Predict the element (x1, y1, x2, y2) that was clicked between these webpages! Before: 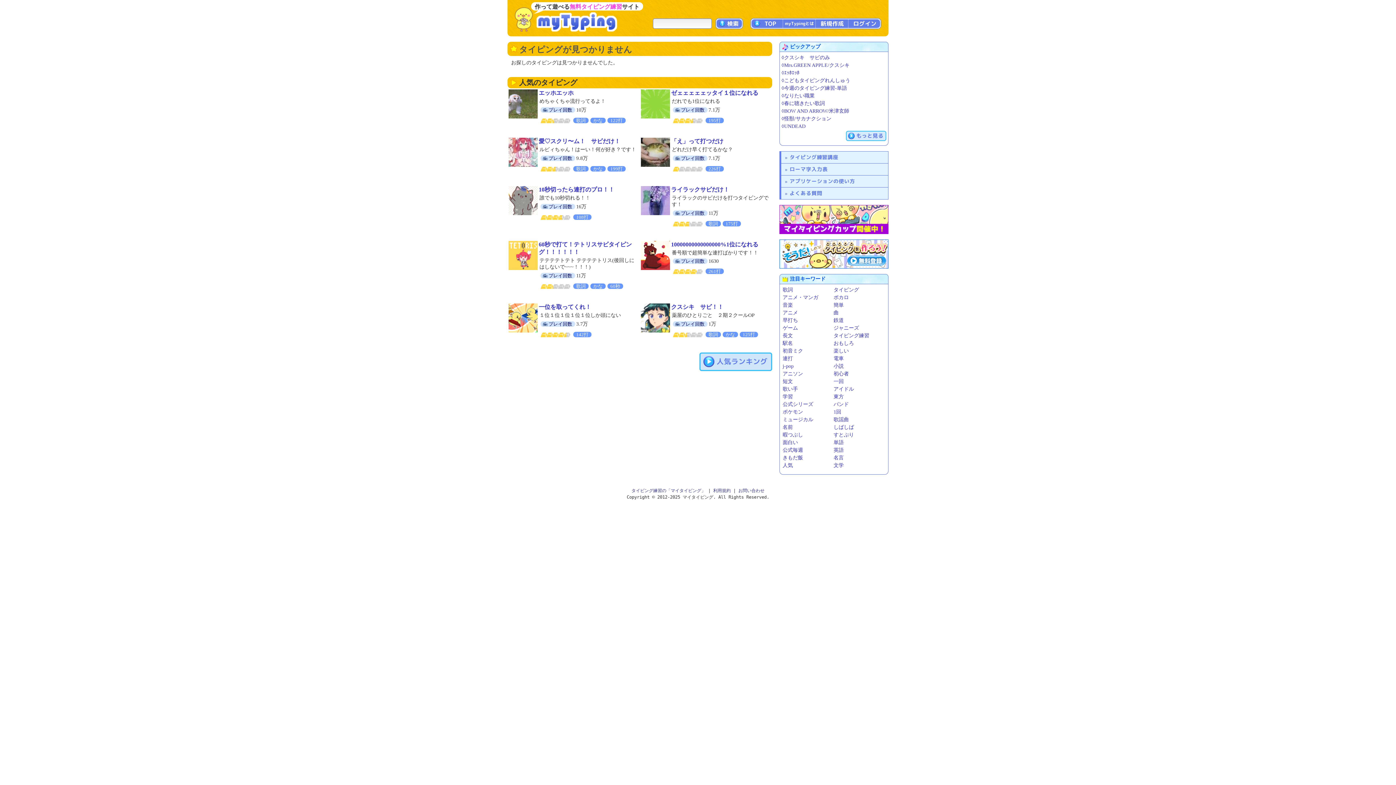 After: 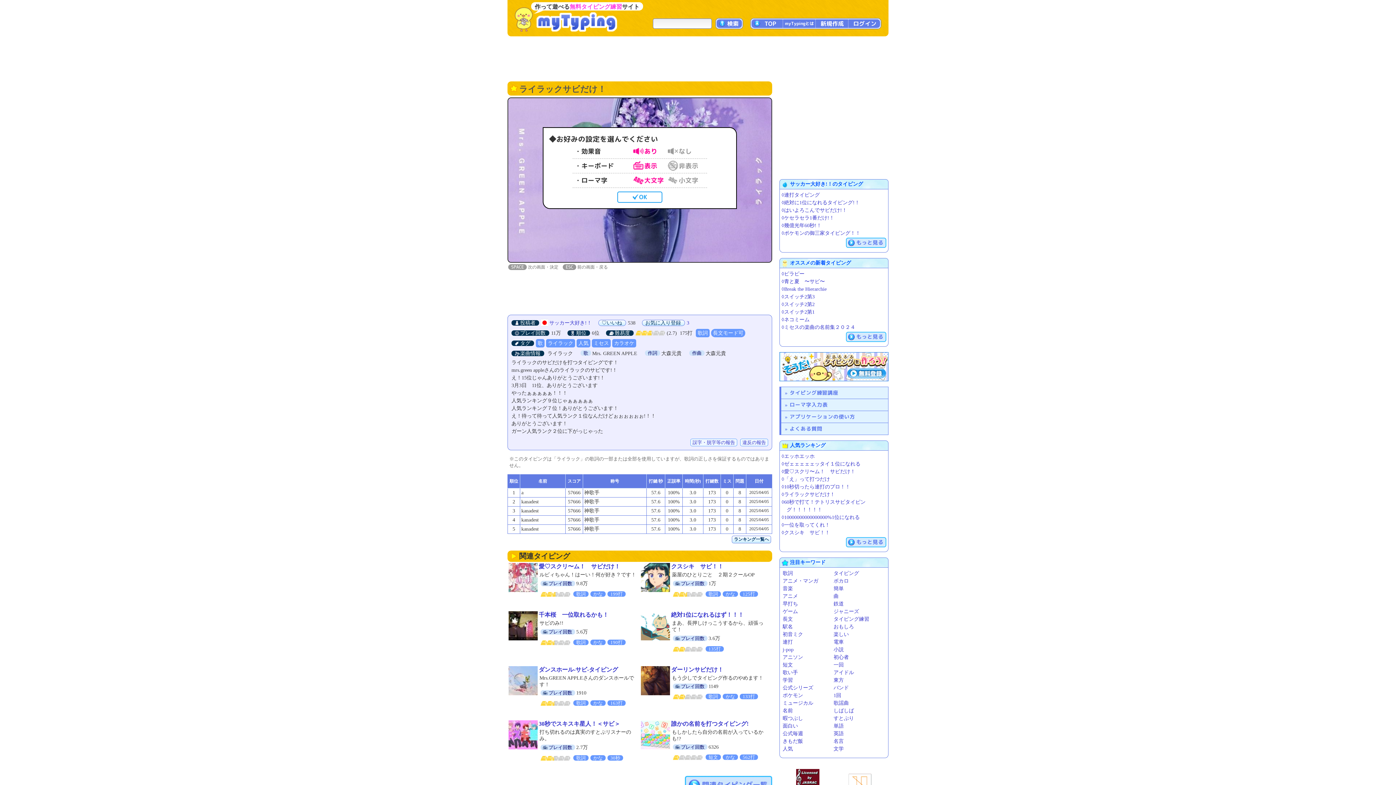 Action: bbox: (641, 197, 670, 203)